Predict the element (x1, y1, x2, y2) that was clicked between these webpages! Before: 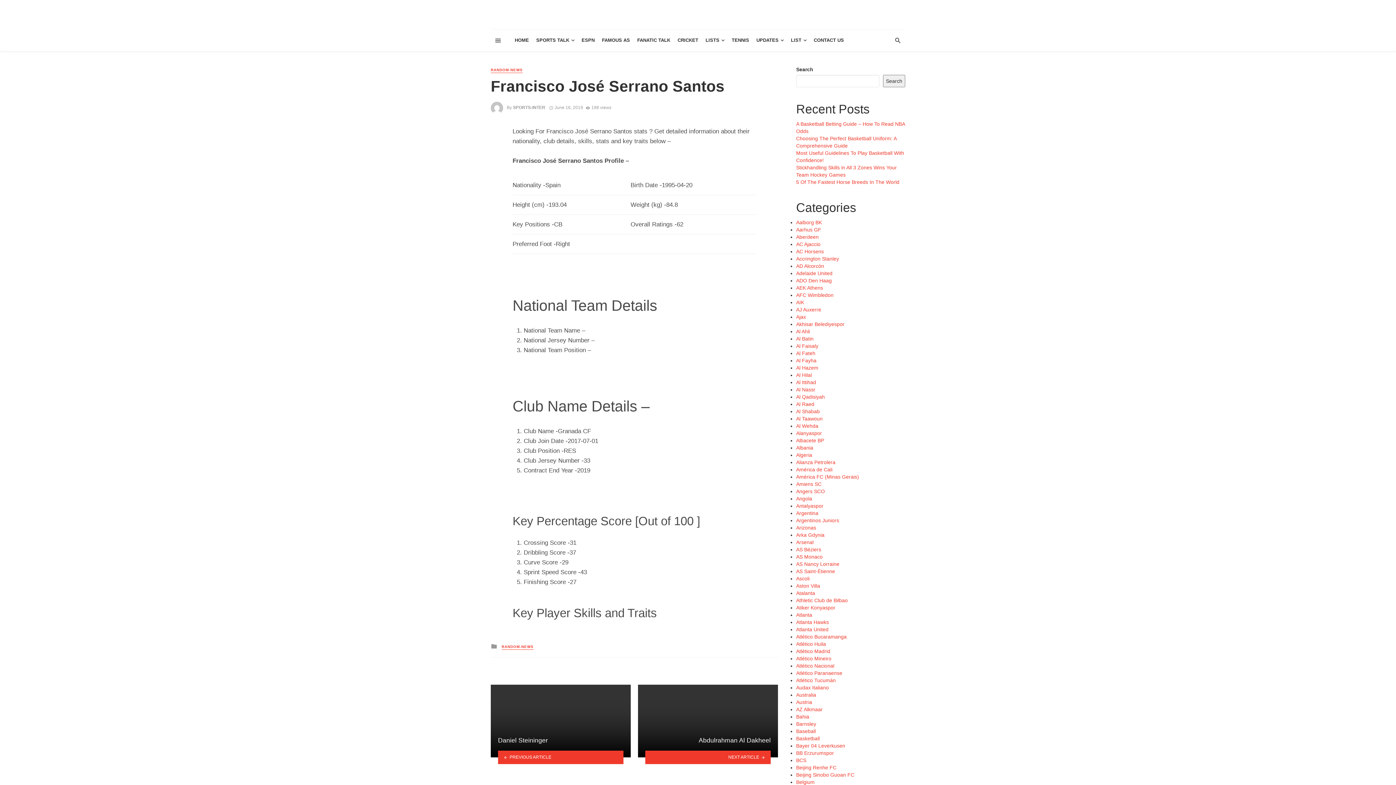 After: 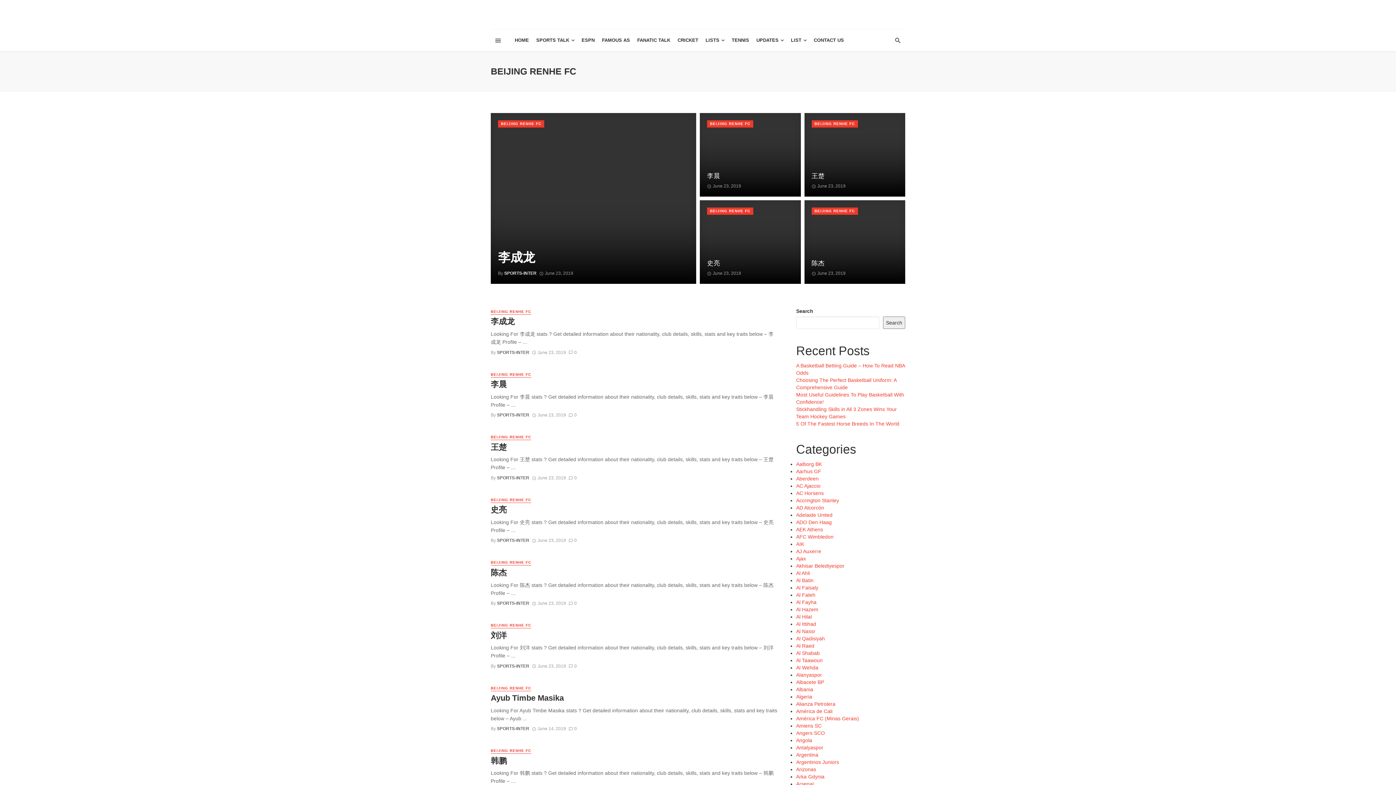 Action: label: Beijing Renhe FC bbox: (796, 765, 836, 770)